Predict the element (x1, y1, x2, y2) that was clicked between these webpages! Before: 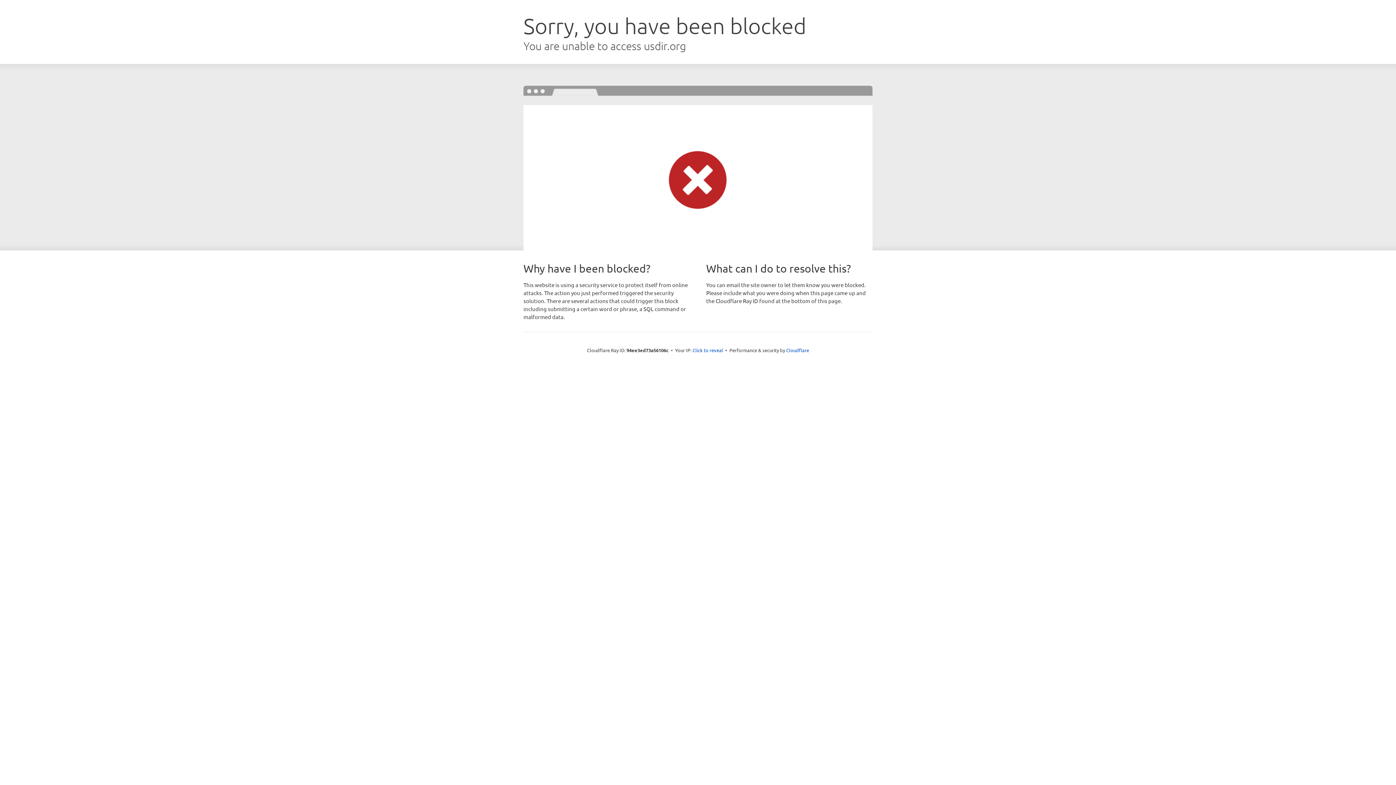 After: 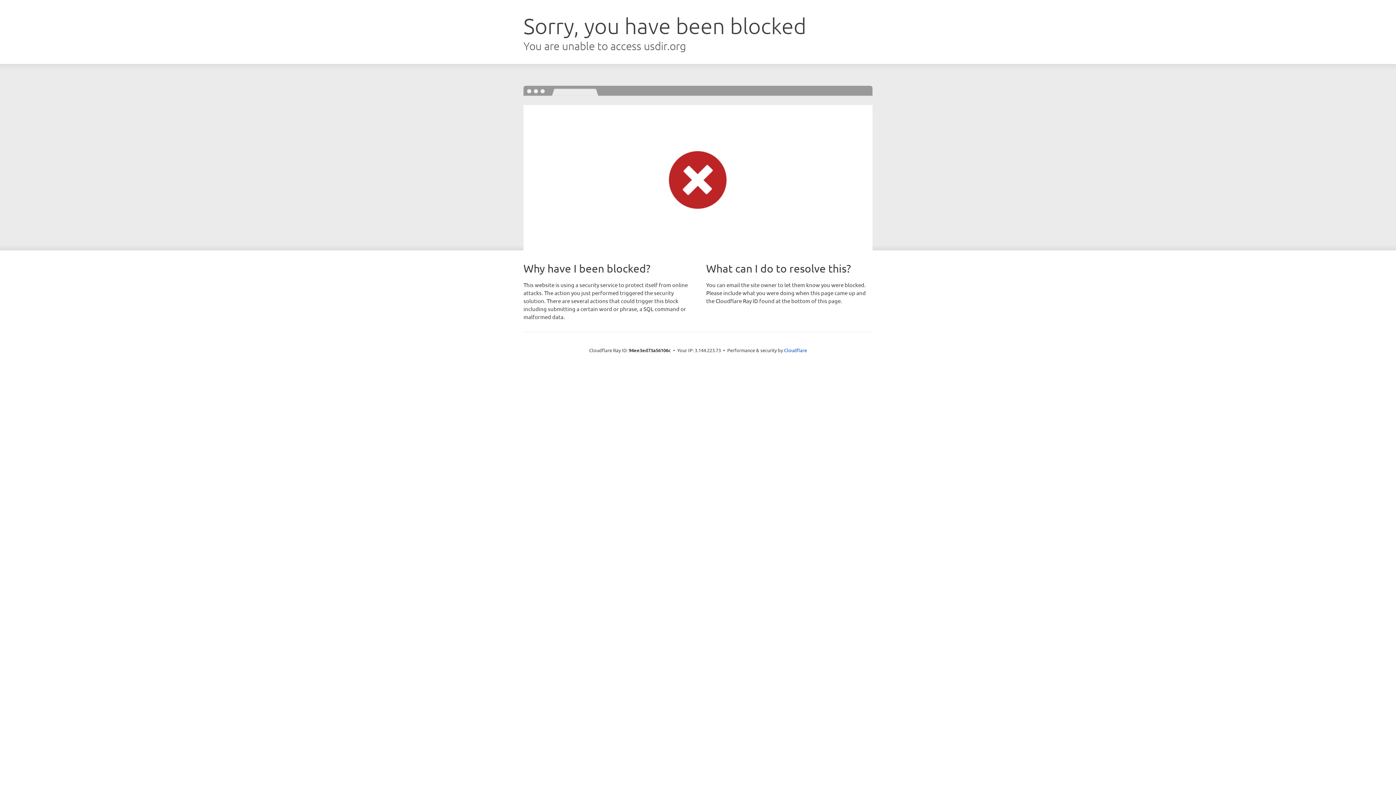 Action: bbox: (692, 346, 723, 353) label: Click to reveal